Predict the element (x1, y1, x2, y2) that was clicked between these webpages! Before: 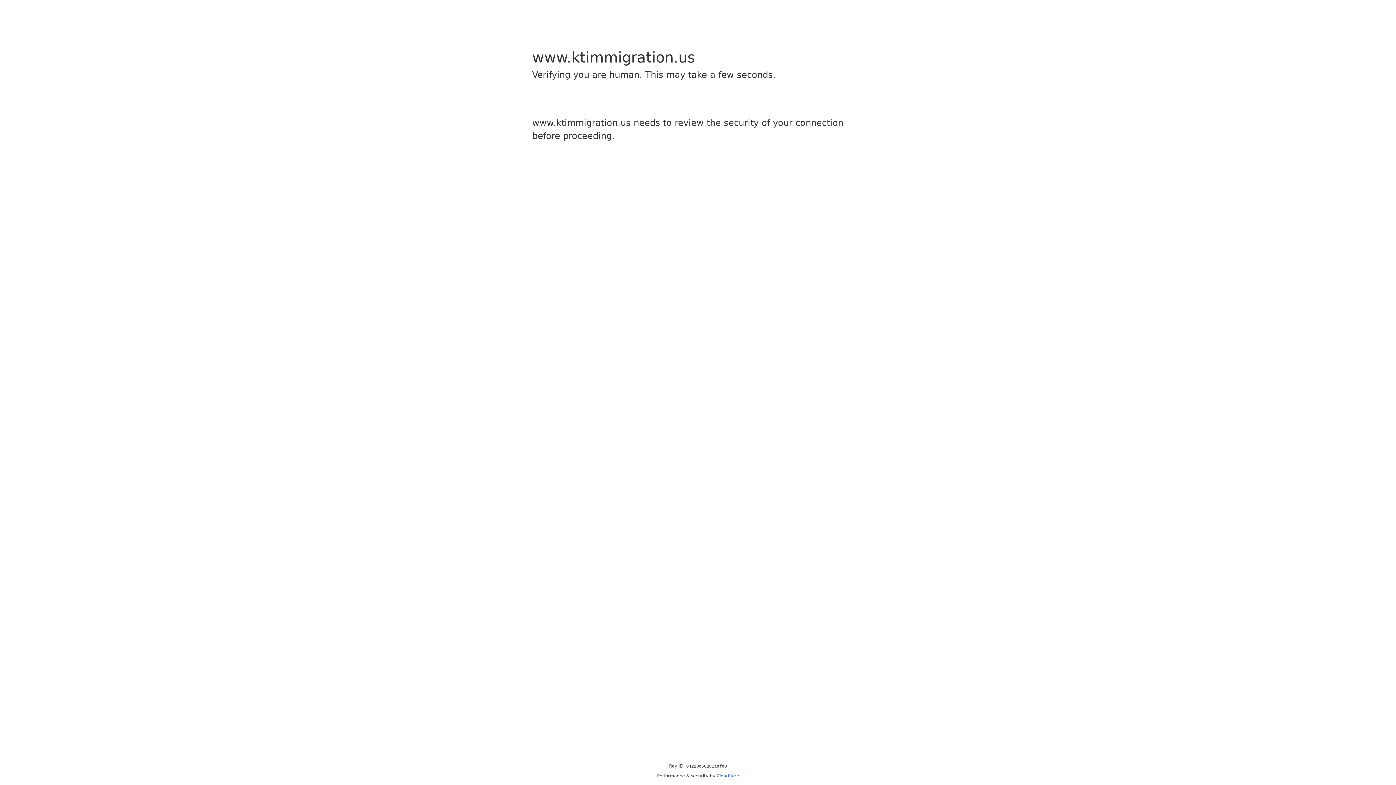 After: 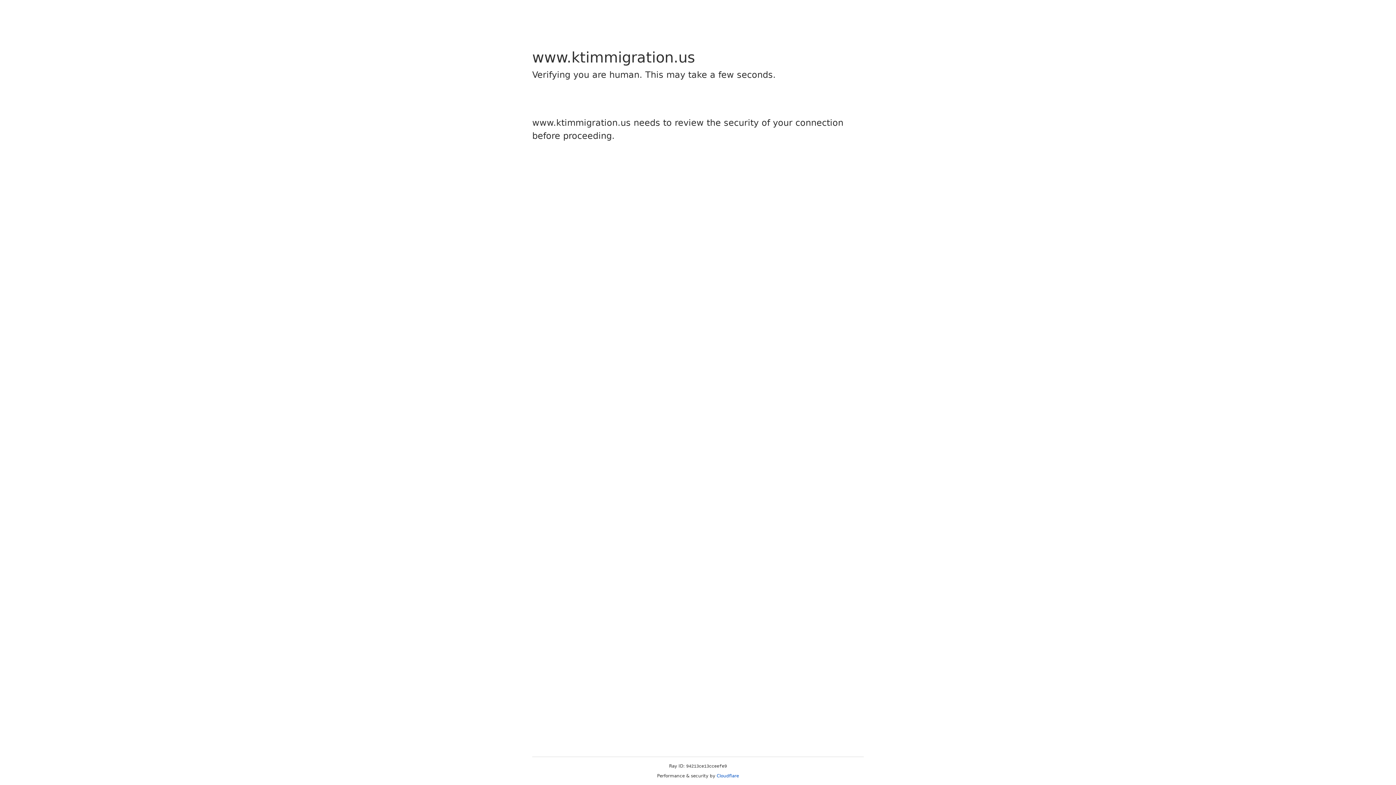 Action: bbox: (716, 773, 739, 778) label: Cloudflare